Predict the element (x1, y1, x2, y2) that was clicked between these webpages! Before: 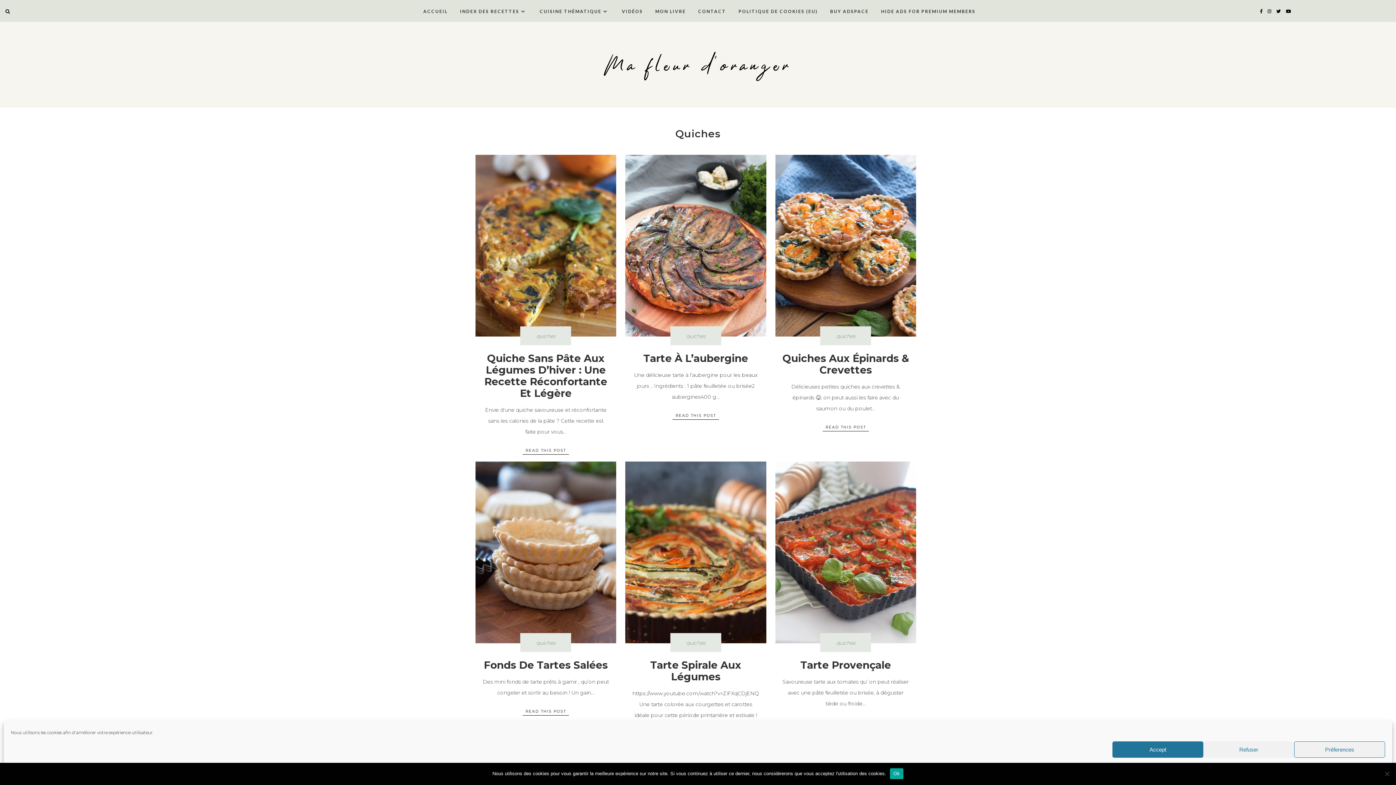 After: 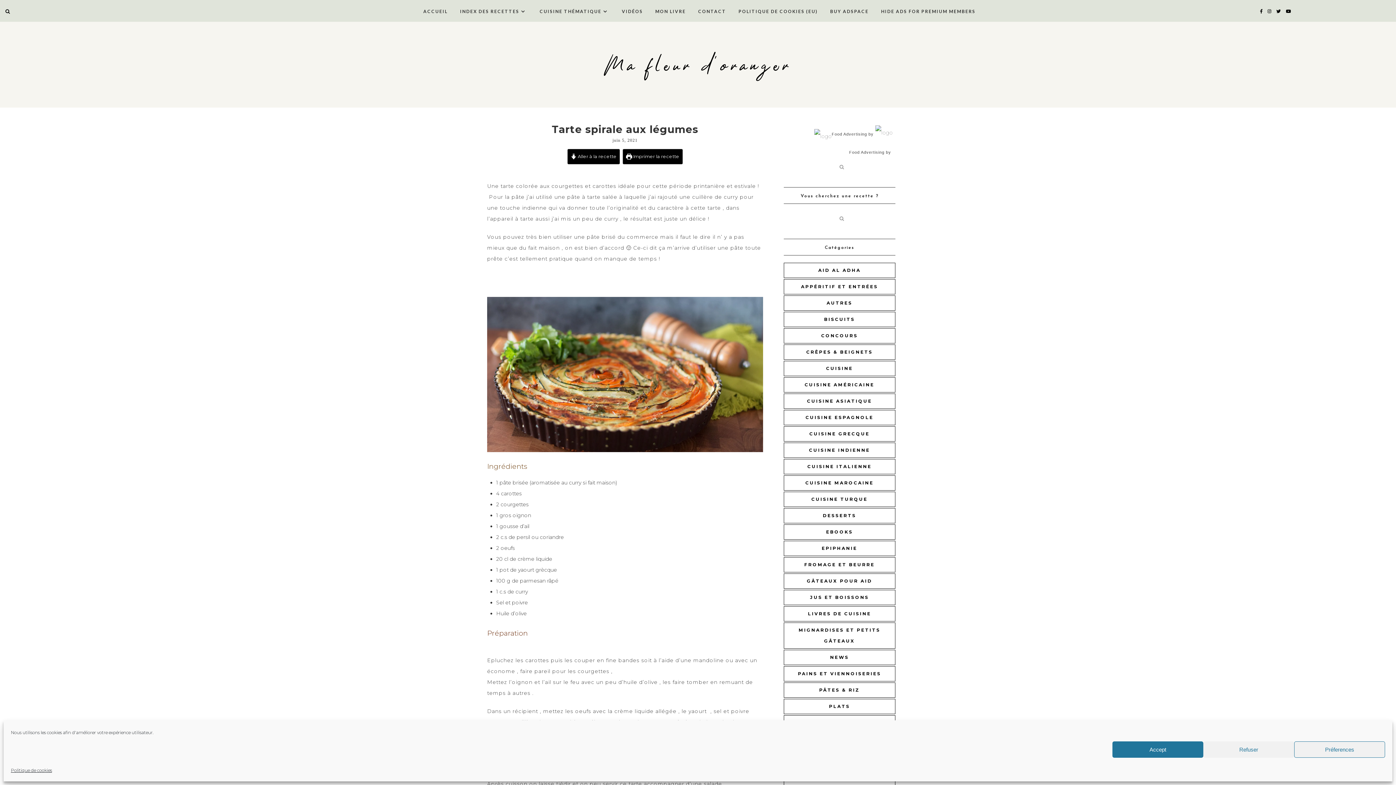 Action: bbox: (625, 461, 766, 651)